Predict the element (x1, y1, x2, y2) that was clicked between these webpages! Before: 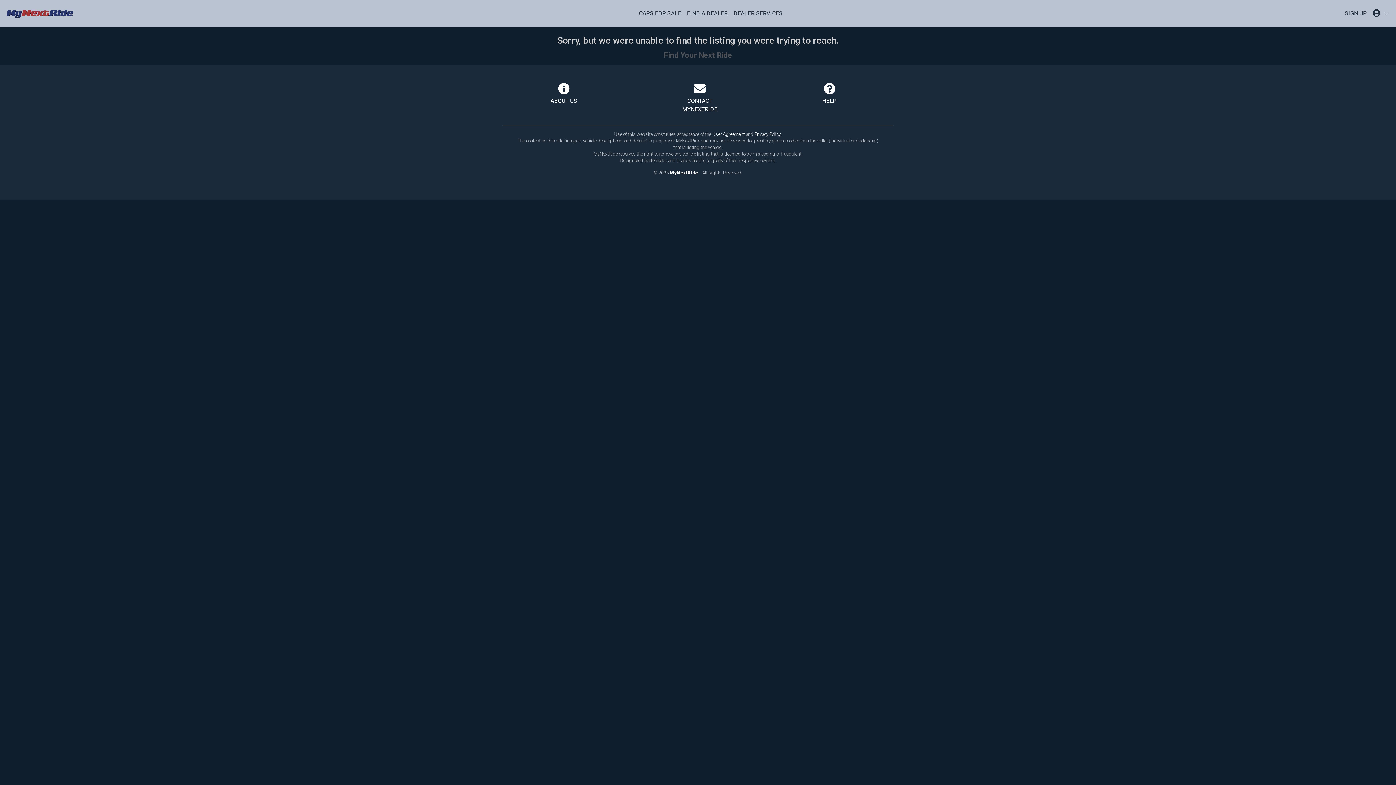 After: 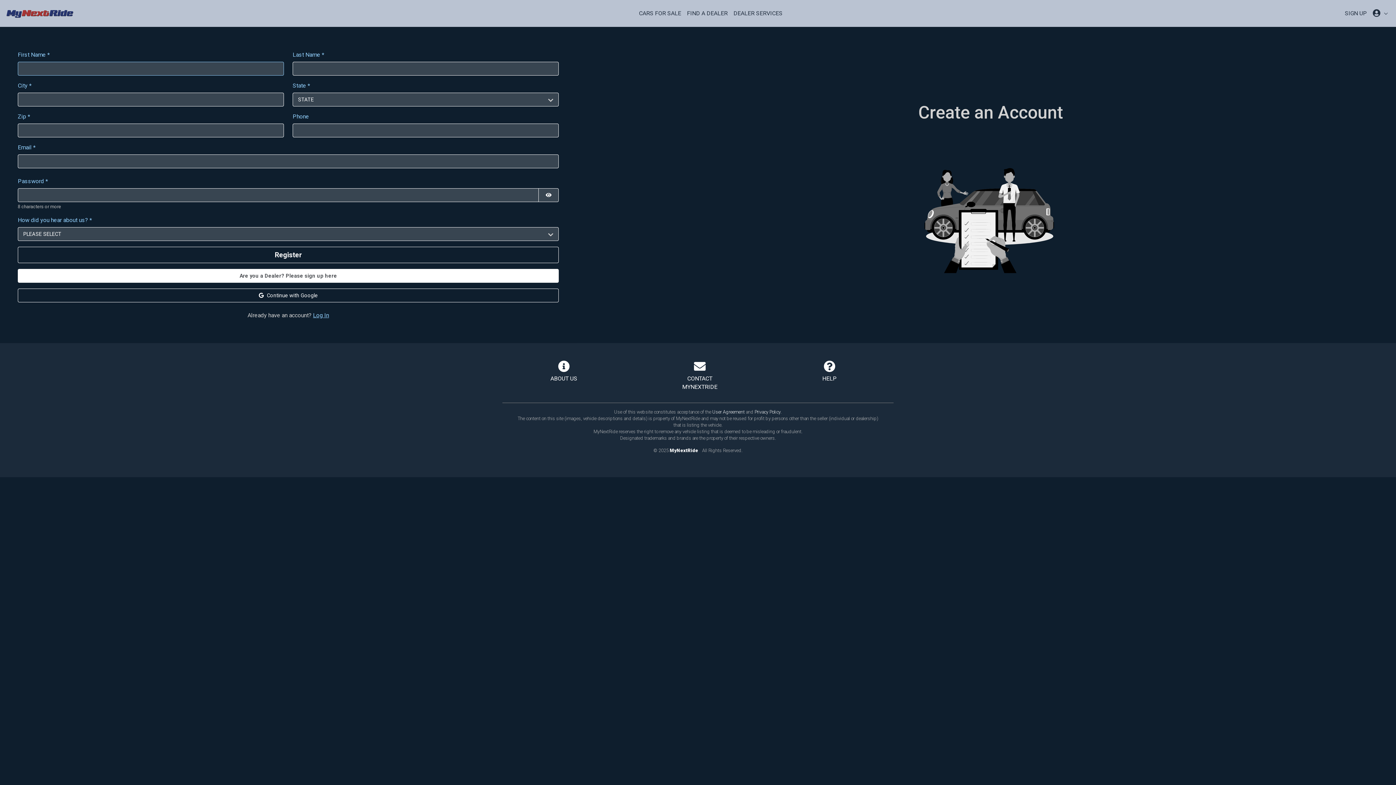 Action: label: SIGN UP bbox: (1342, 5, 1370, 21)